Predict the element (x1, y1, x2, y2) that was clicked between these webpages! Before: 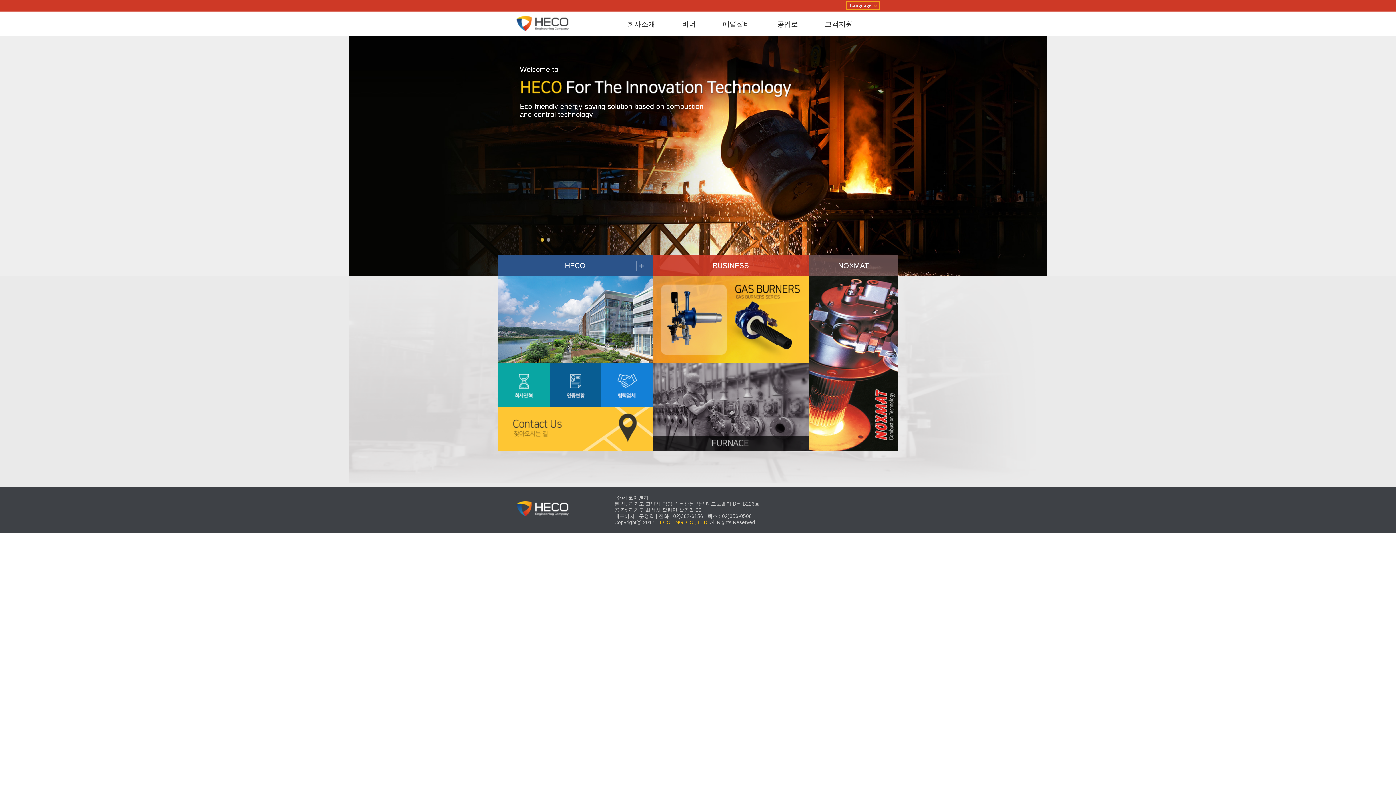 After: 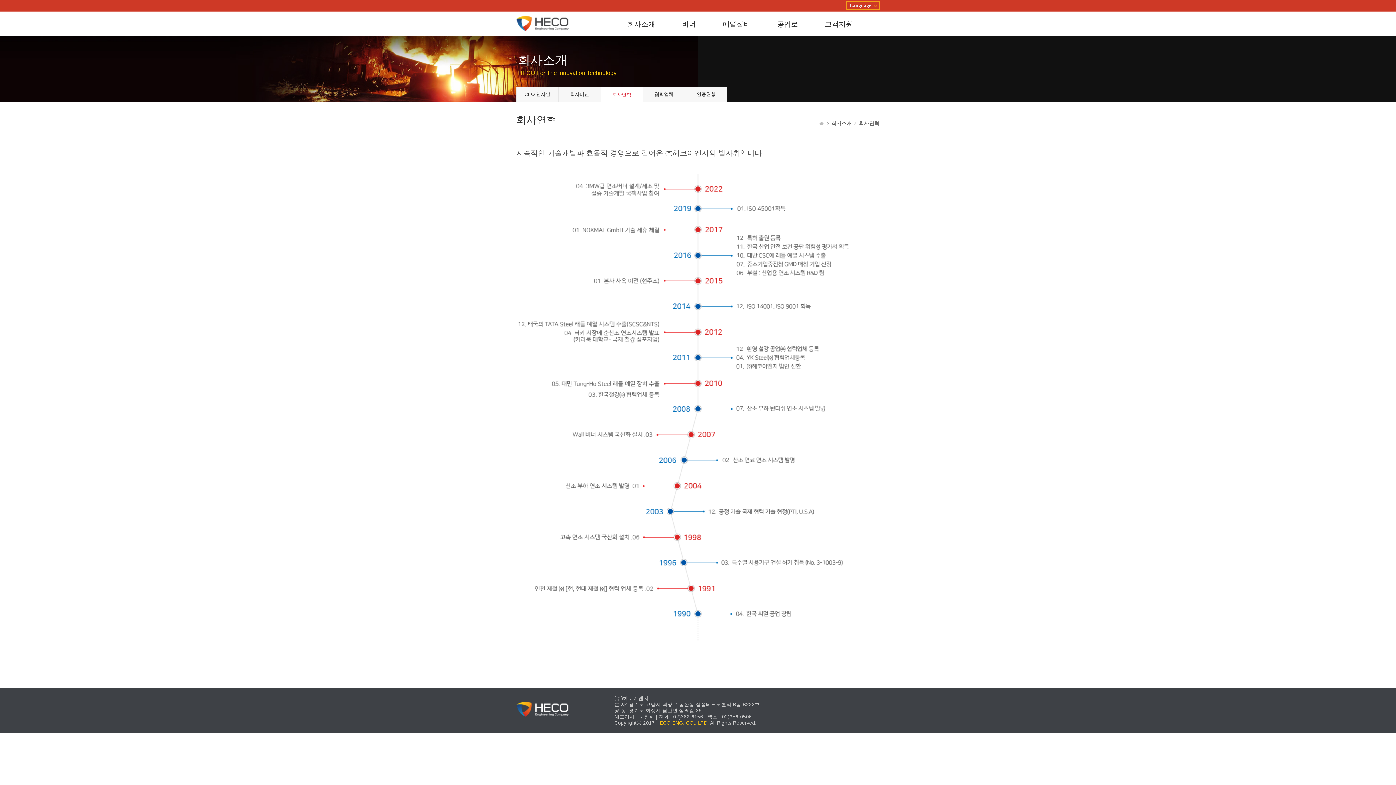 Action: bbox: (498, 363, 549, 407)